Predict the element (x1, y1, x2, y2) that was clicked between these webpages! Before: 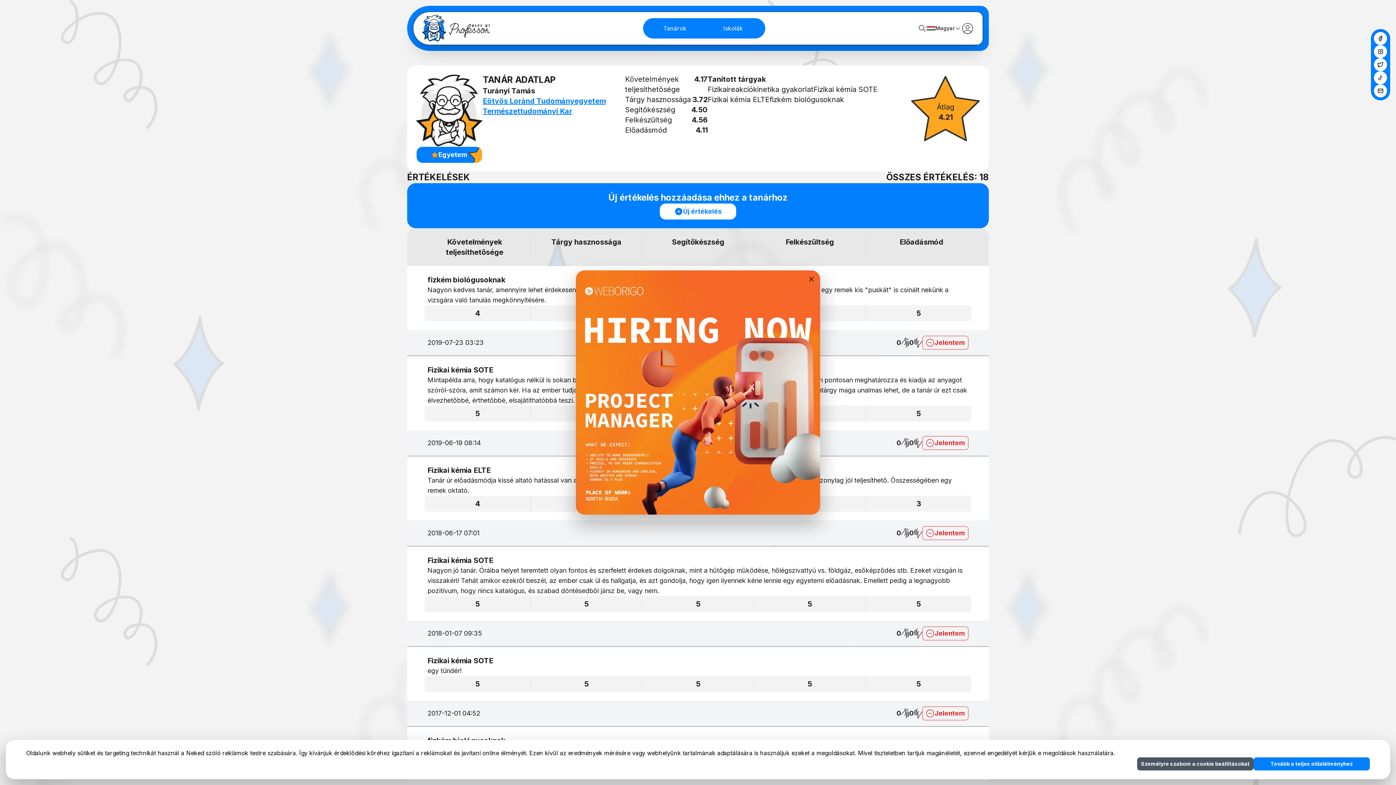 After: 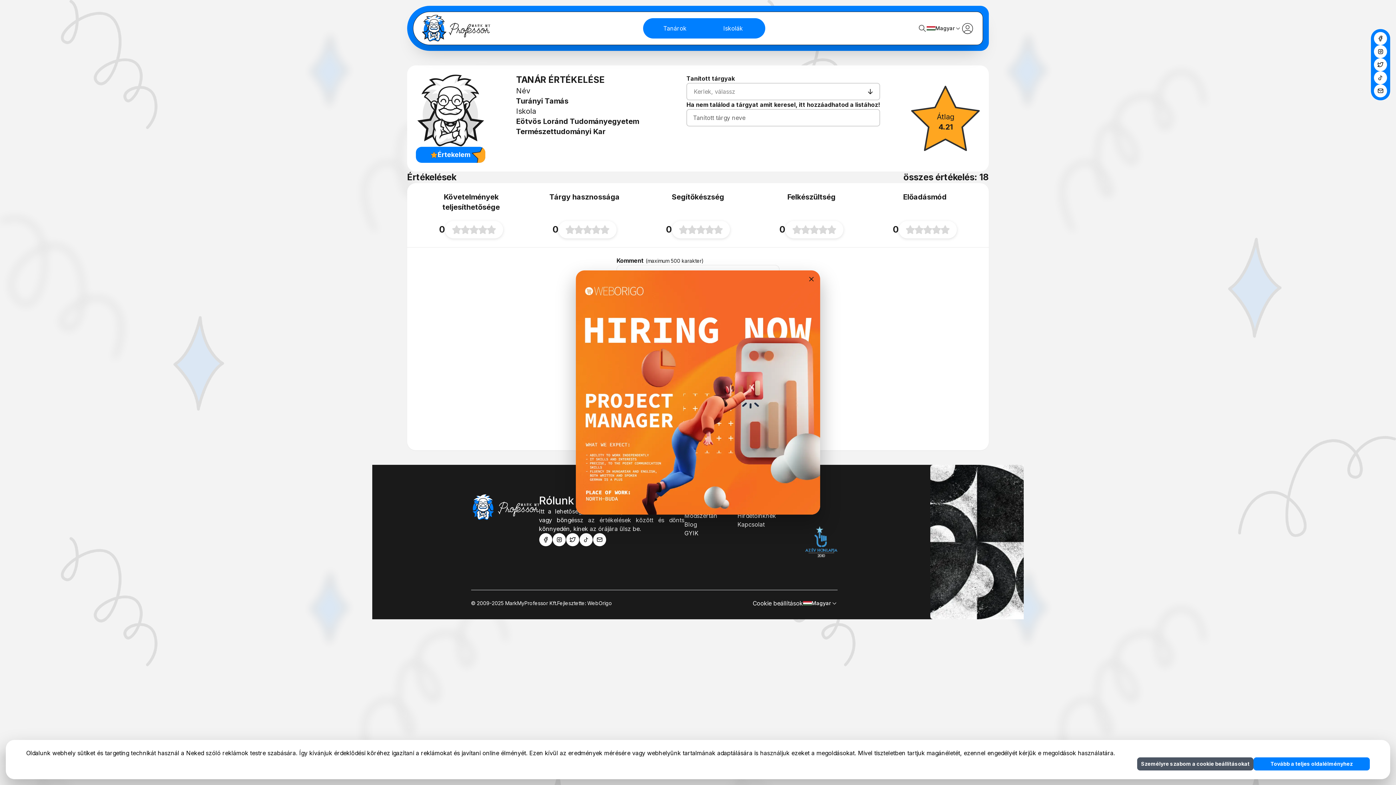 Action: label: Új értékelés bbox: (660, 203, 736, 219)